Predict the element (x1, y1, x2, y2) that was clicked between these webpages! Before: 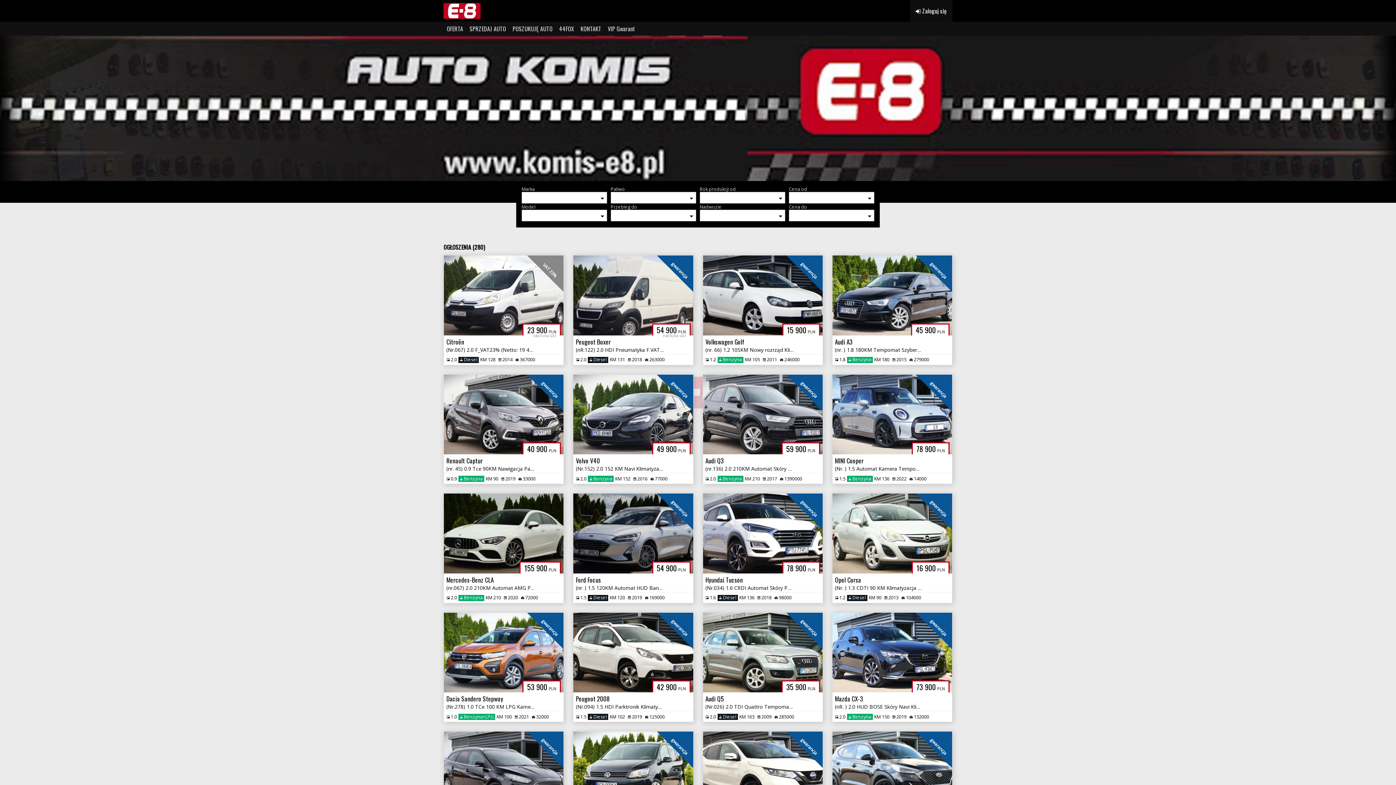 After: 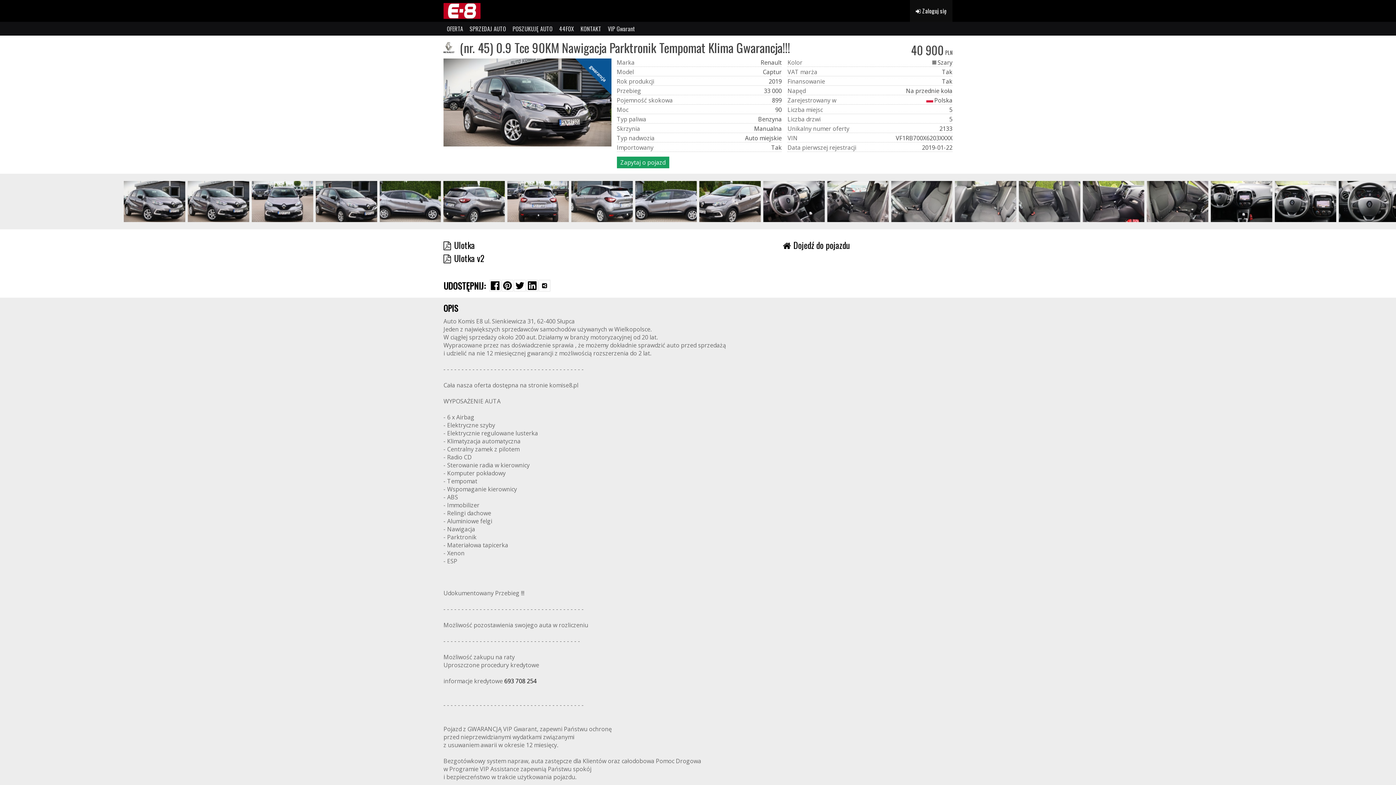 Action: label: 40 900PLN
gwarancja
Renault Captur
(nr. 45) 0.9 Tce 90KM Nawigacja Parktronik Tempomat Klima Gwarancja!!!
 0.9
 Benzyna
KM 90
 2019
 33000 bbox: (444, 374, 563, 484)